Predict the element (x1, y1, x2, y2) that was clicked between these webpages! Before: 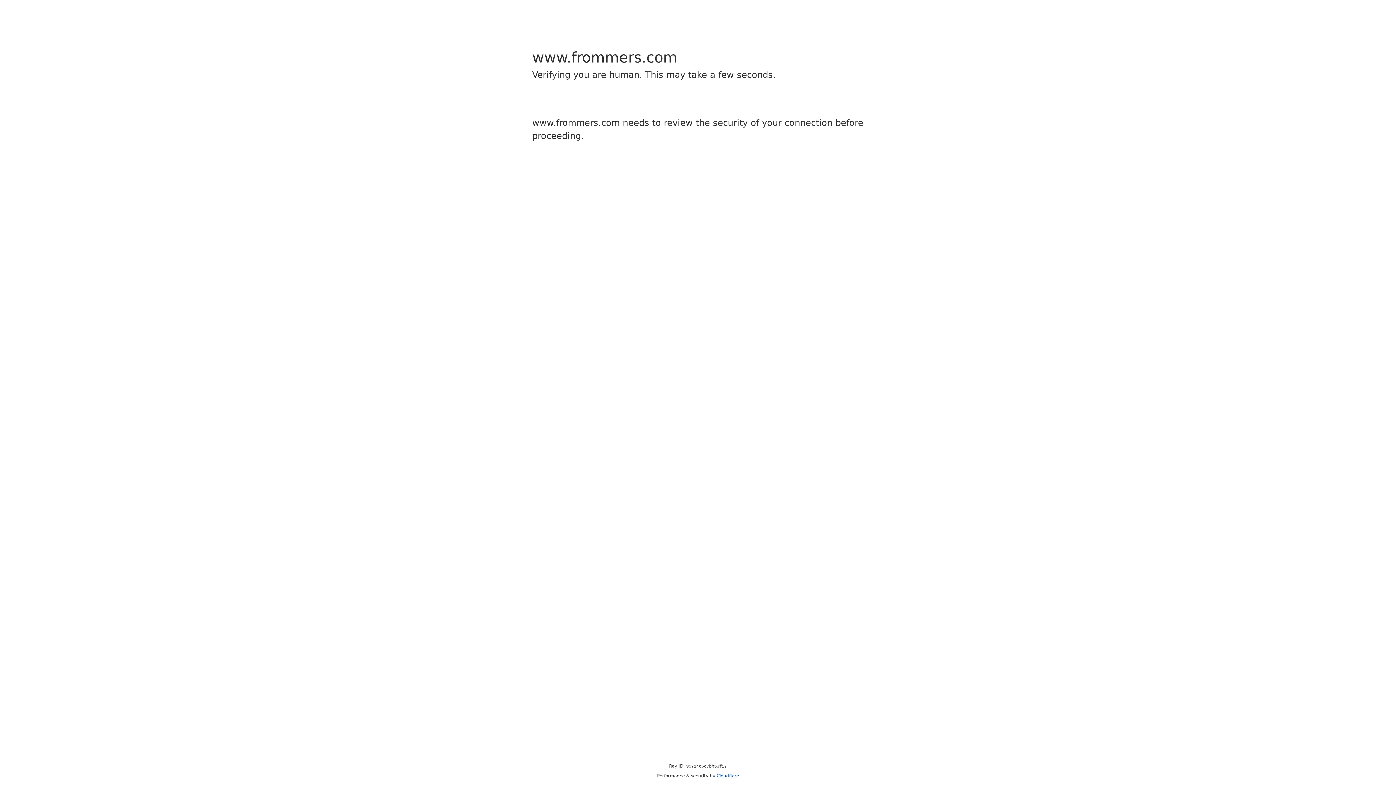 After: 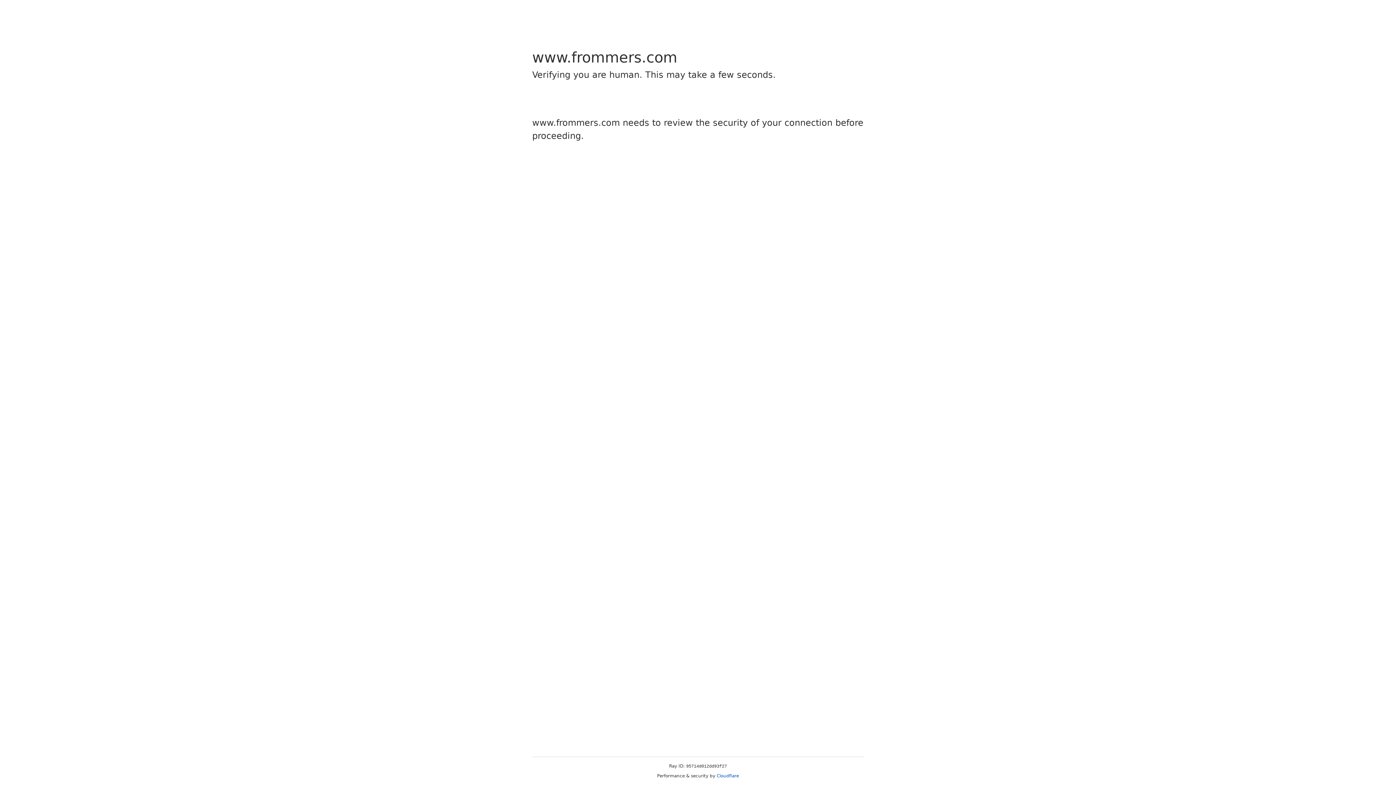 Action: bbox: (716, 773, 739, 778) label: Cloudflare